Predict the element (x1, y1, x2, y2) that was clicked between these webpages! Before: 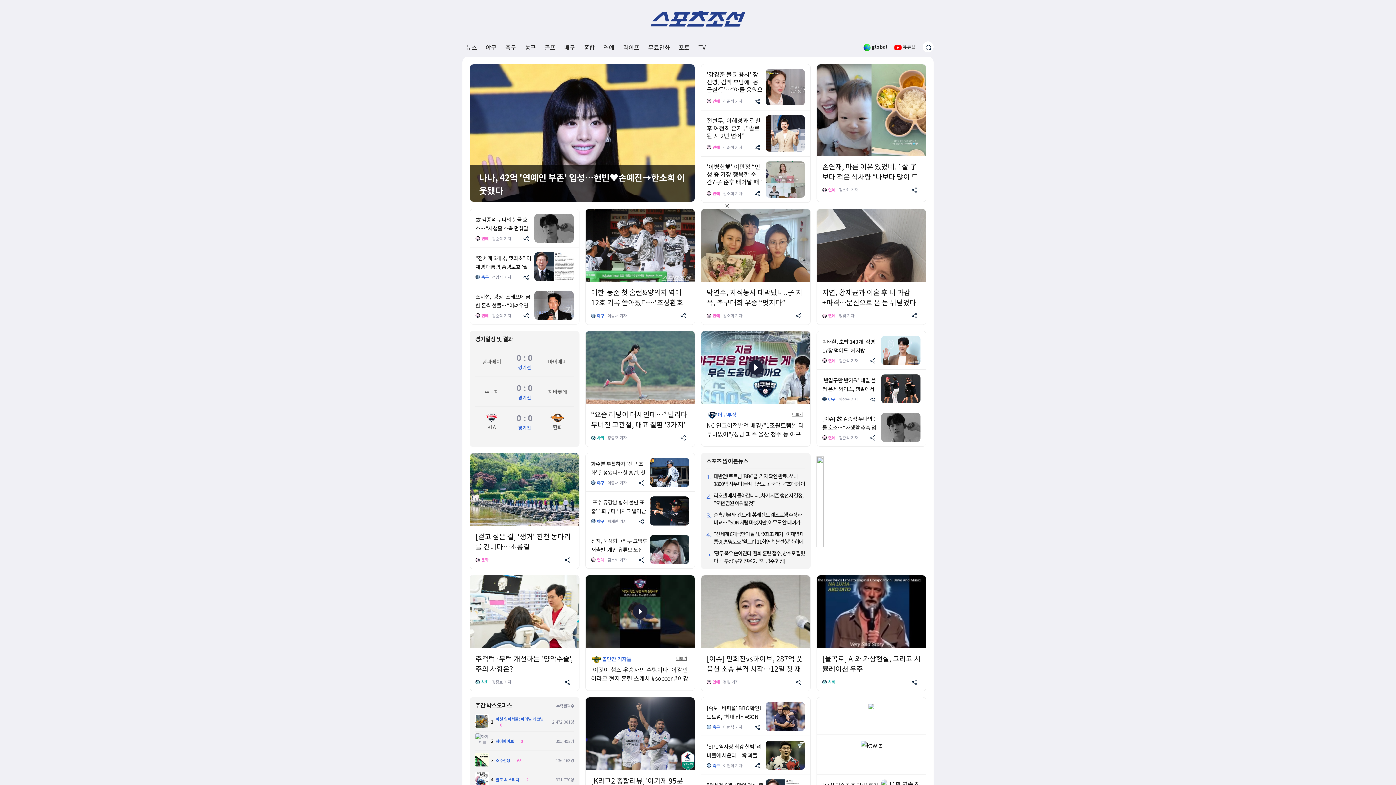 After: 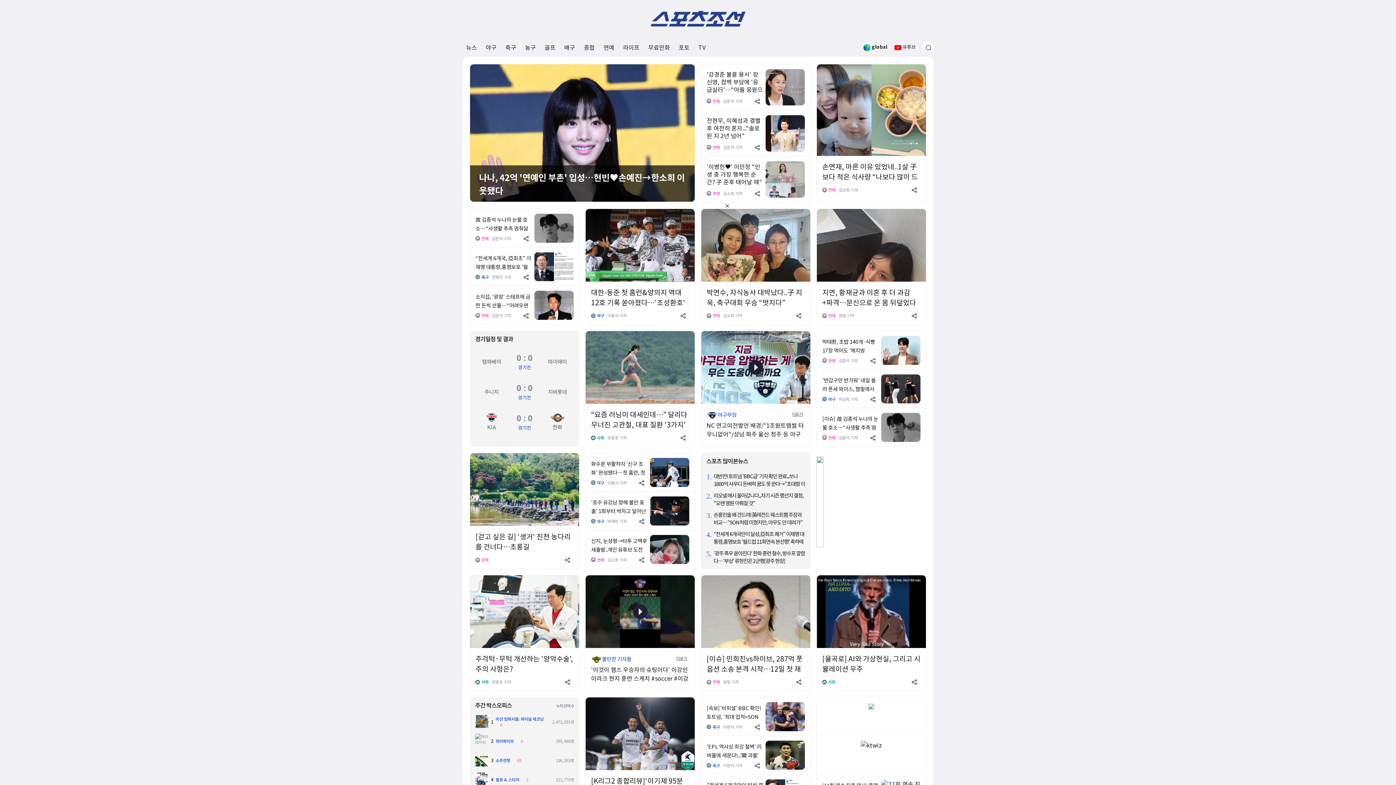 Action: bbox: (870, 356, 877, 364)